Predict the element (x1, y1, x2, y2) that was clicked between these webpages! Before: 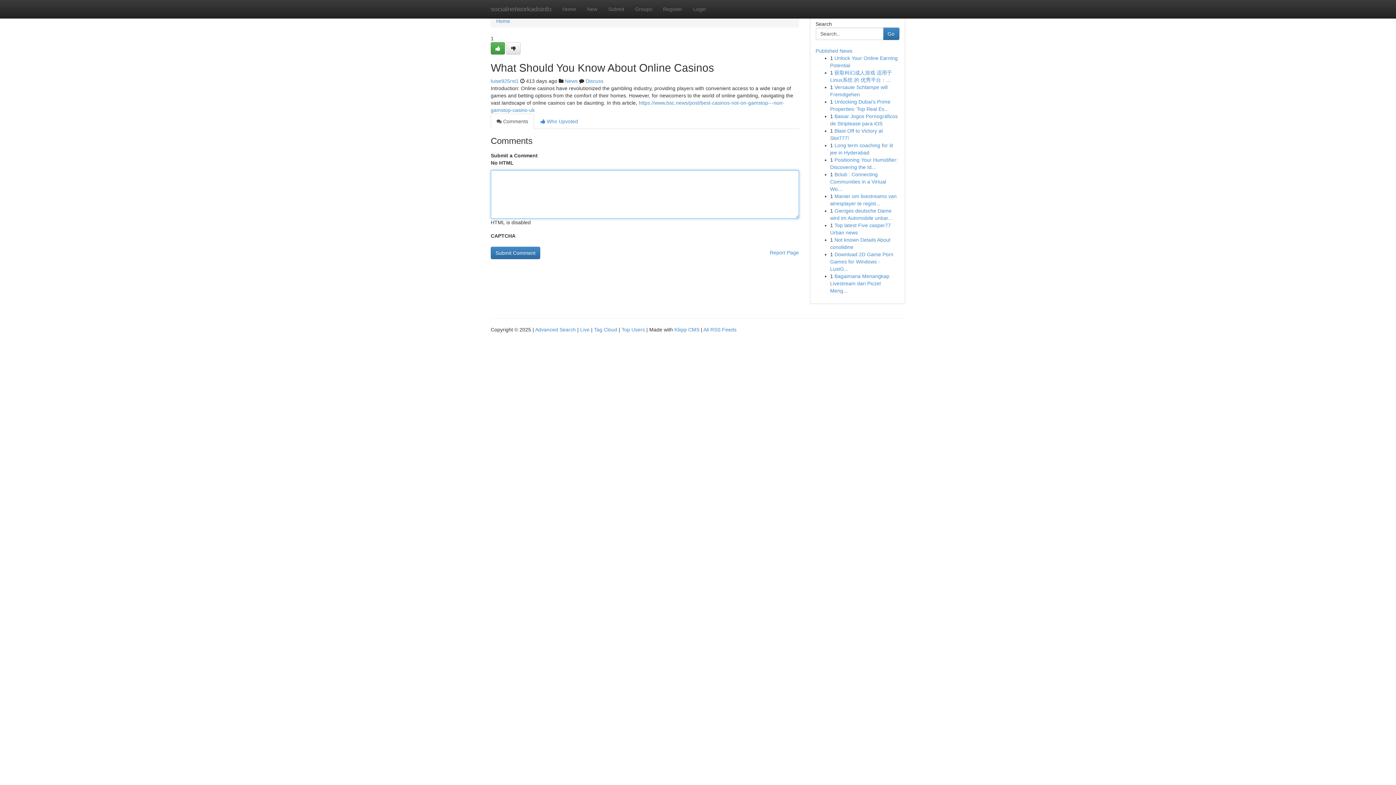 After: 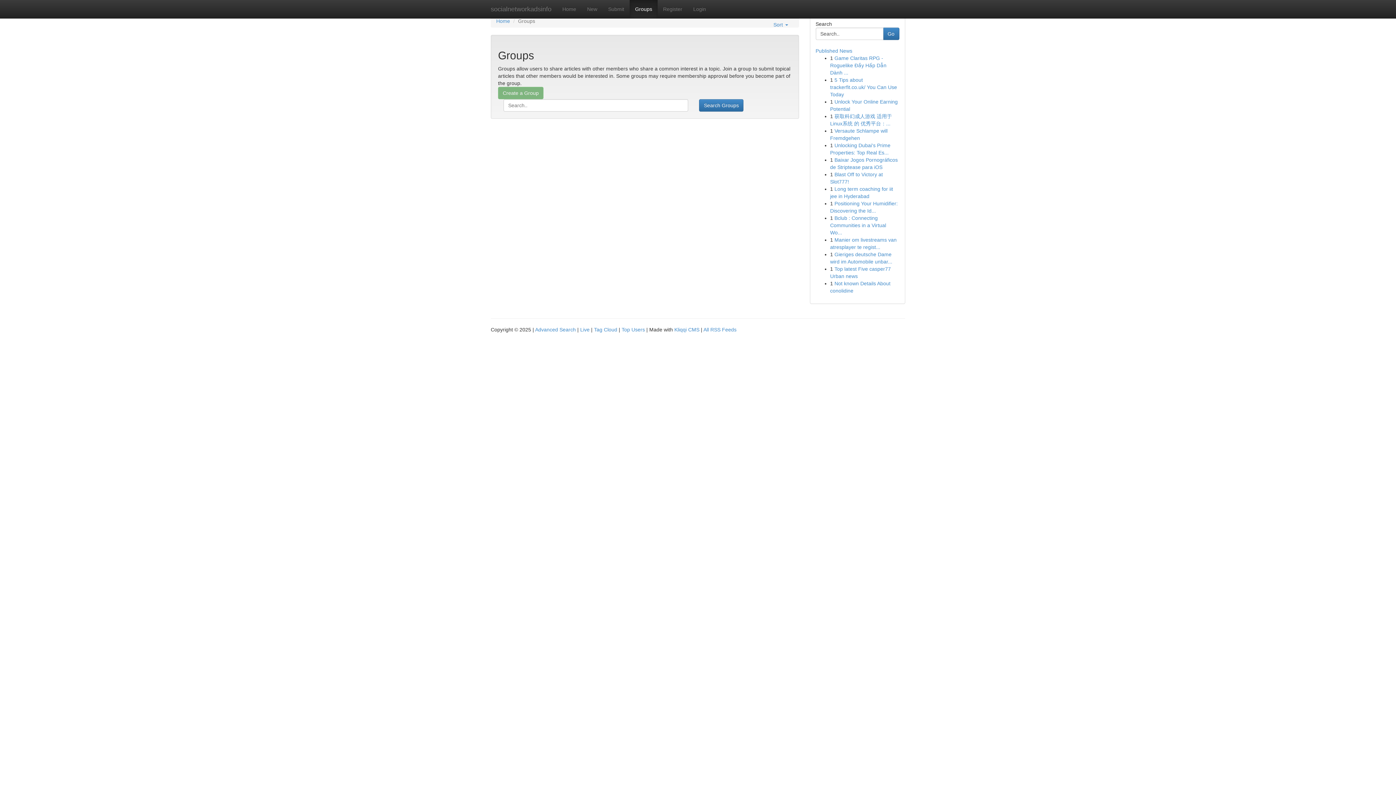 Action: label: Groups bbox: (629, 0, 657, 18)